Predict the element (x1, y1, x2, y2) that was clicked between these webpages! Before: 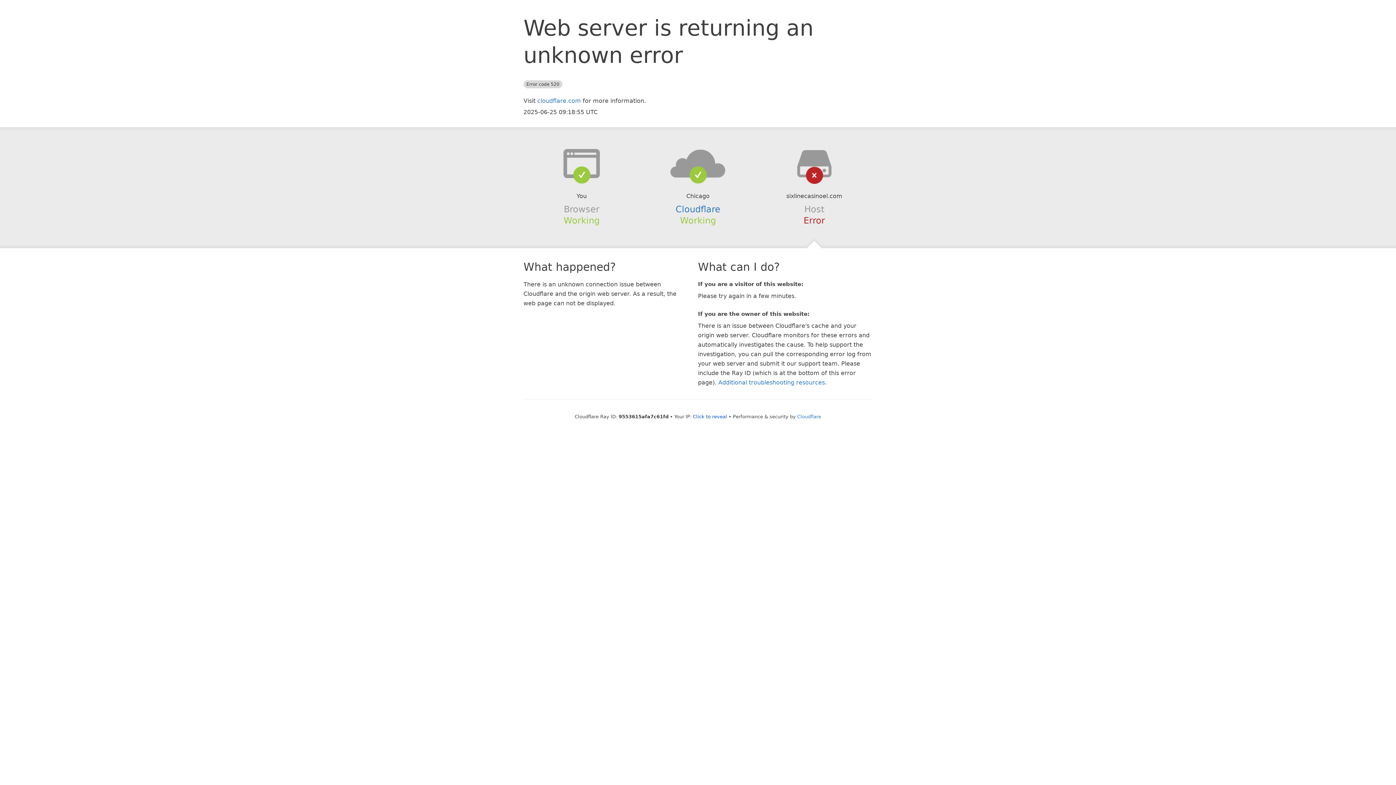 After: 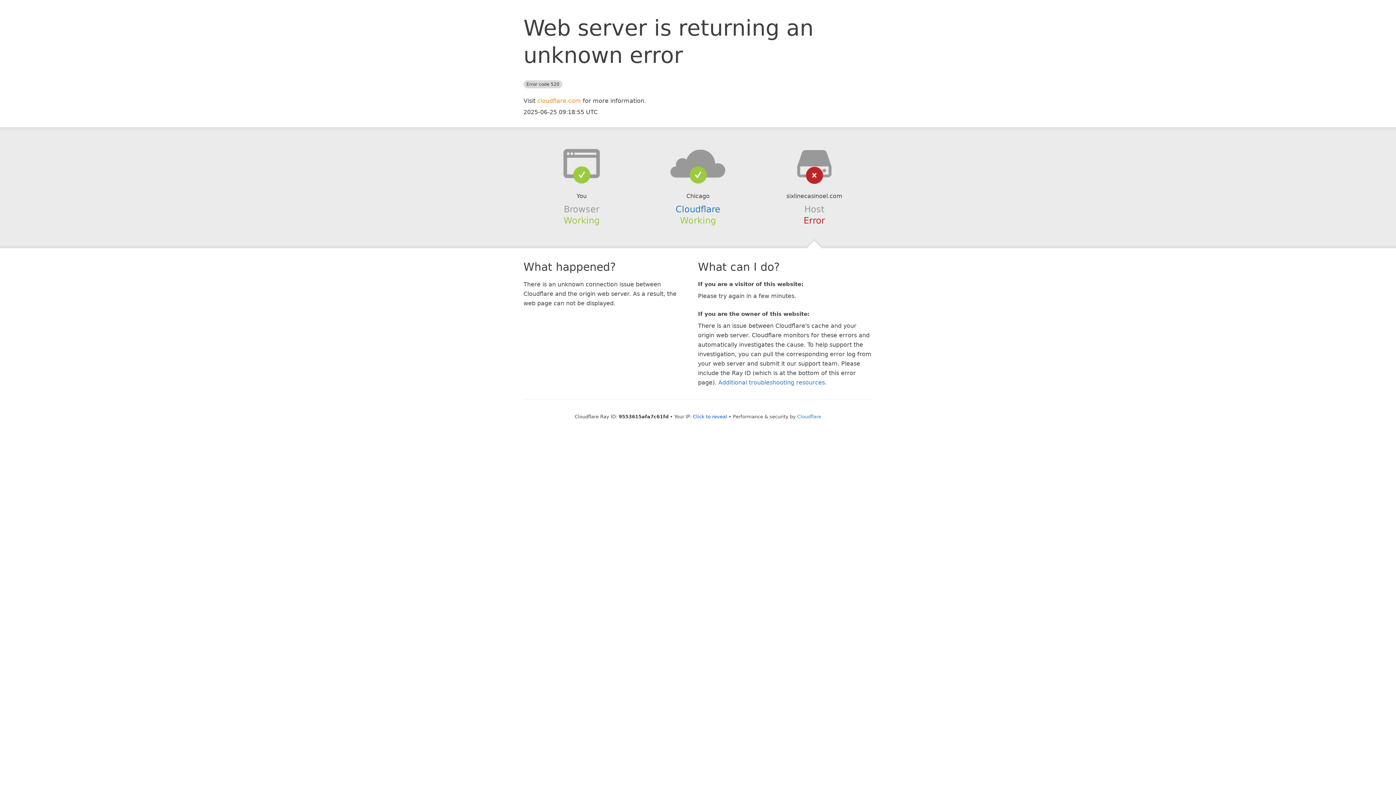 Action: label: cloudflare.com bbox: (537, 97, 581, 104)